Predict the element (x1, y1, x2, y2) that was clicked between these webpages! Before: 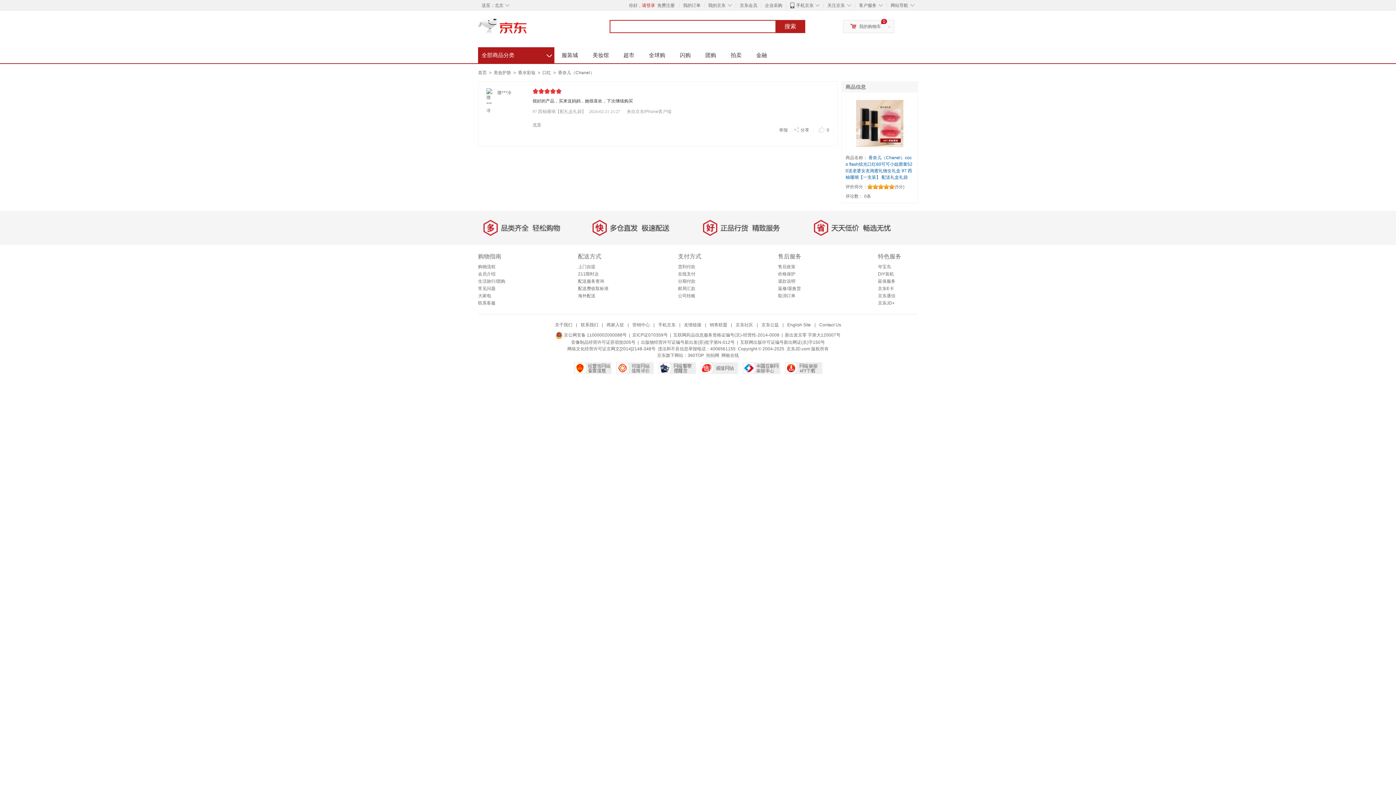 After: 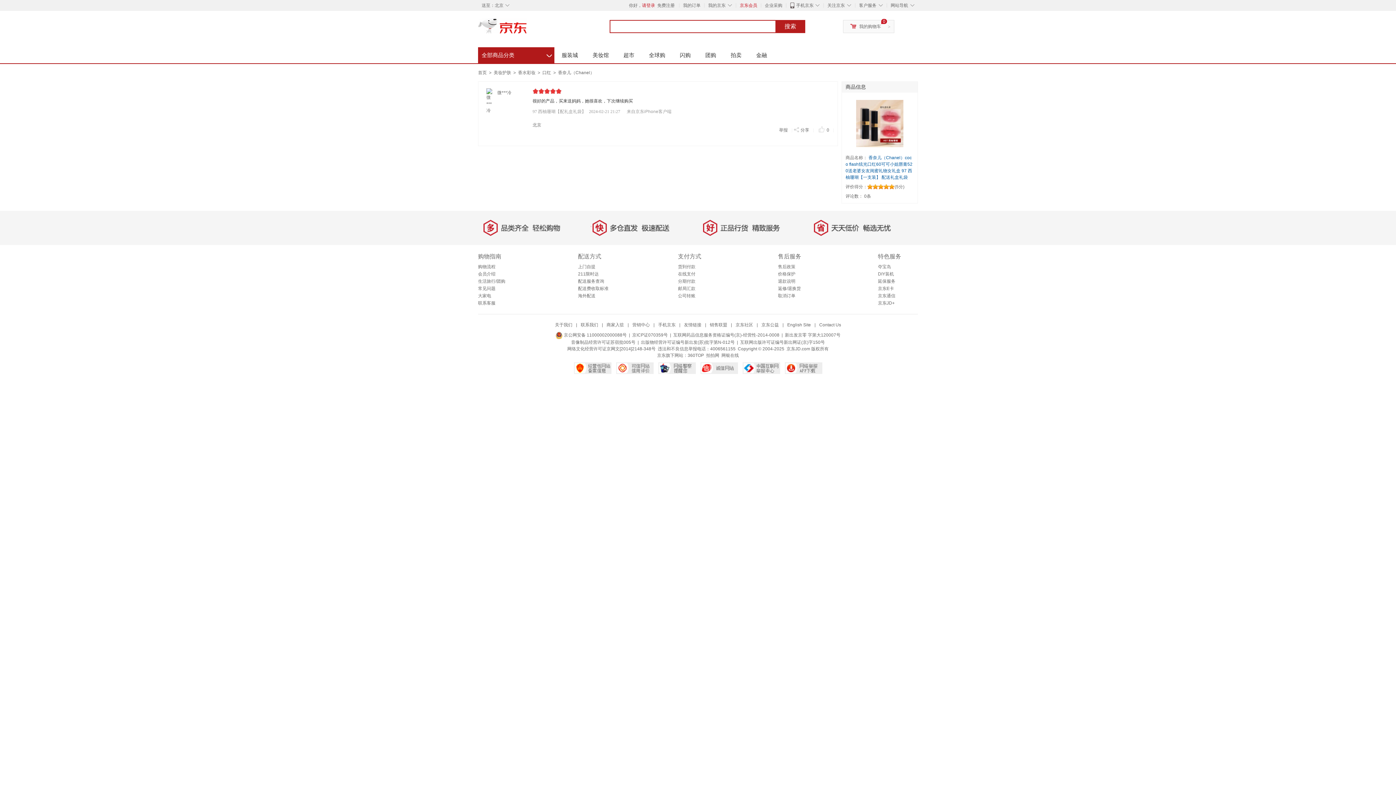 Action: label: 京东会员 bbox: (740, 2, 757, 8)